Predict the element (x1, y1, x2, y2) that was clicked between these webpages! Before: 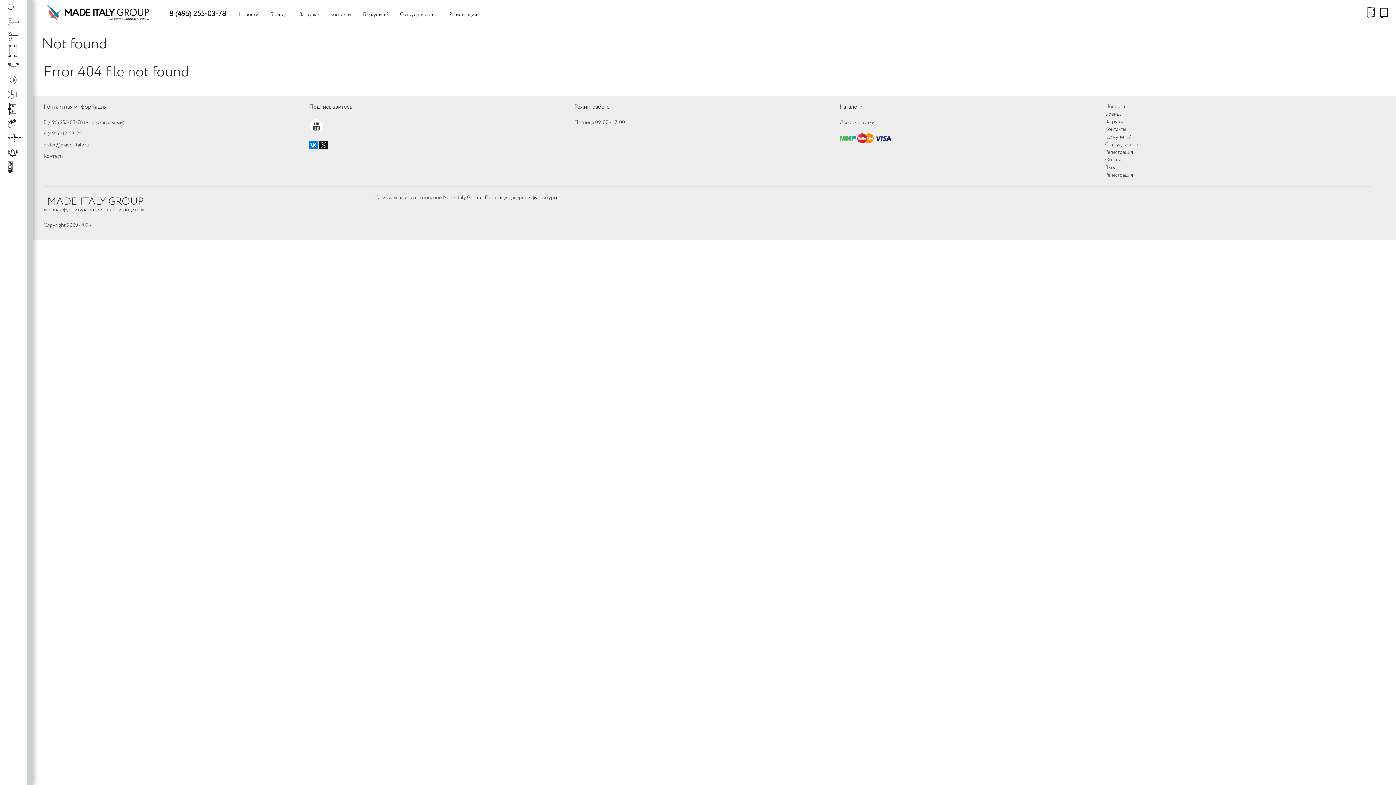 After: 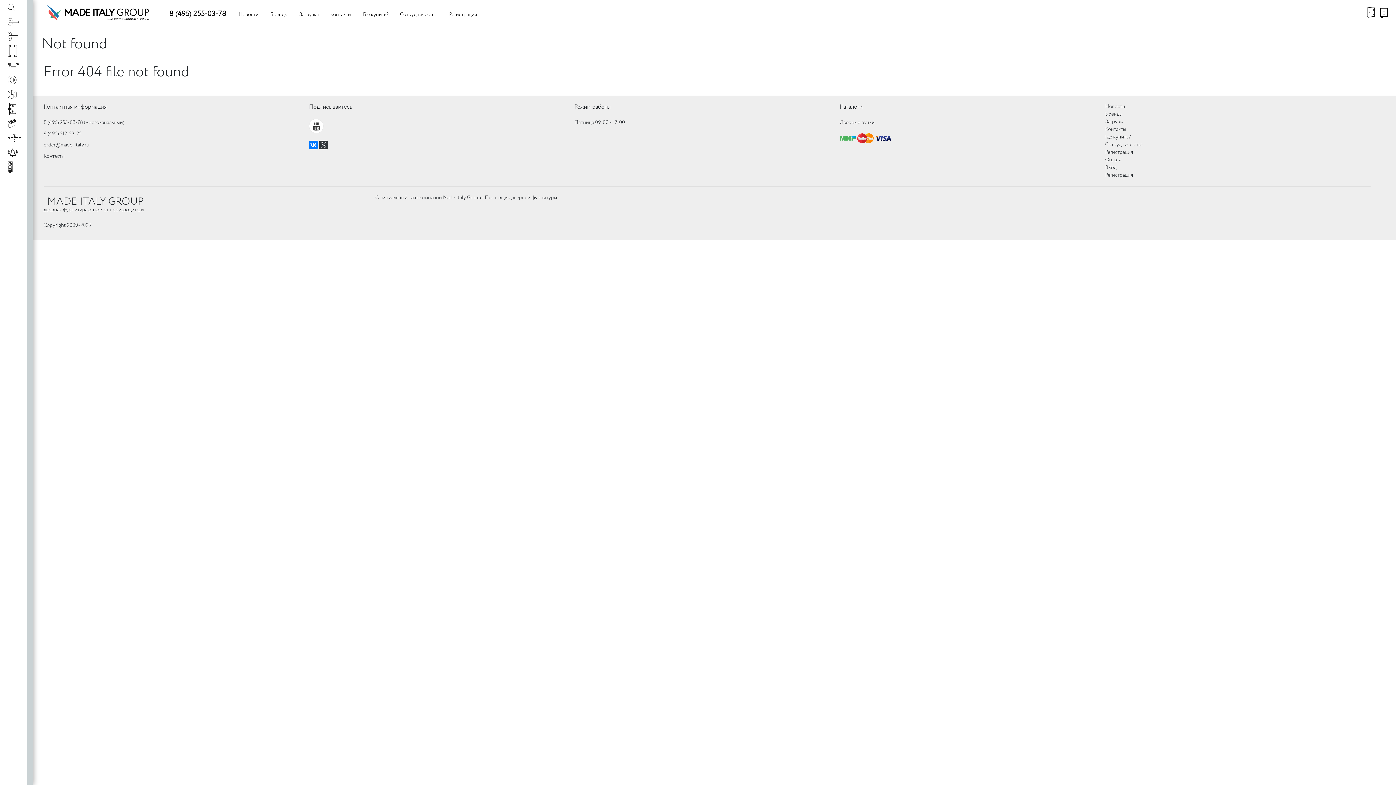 Action: bbox: (319, 140, 328, 149)